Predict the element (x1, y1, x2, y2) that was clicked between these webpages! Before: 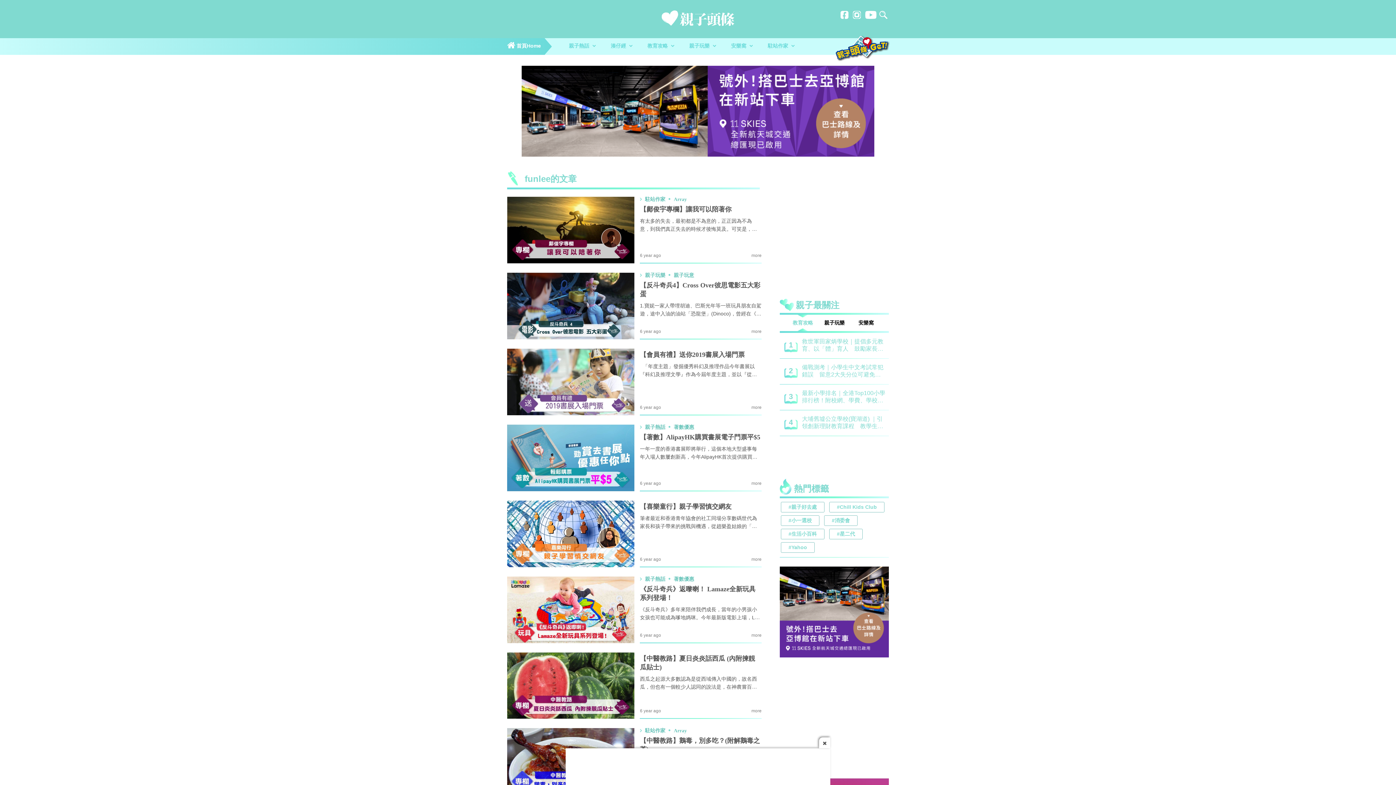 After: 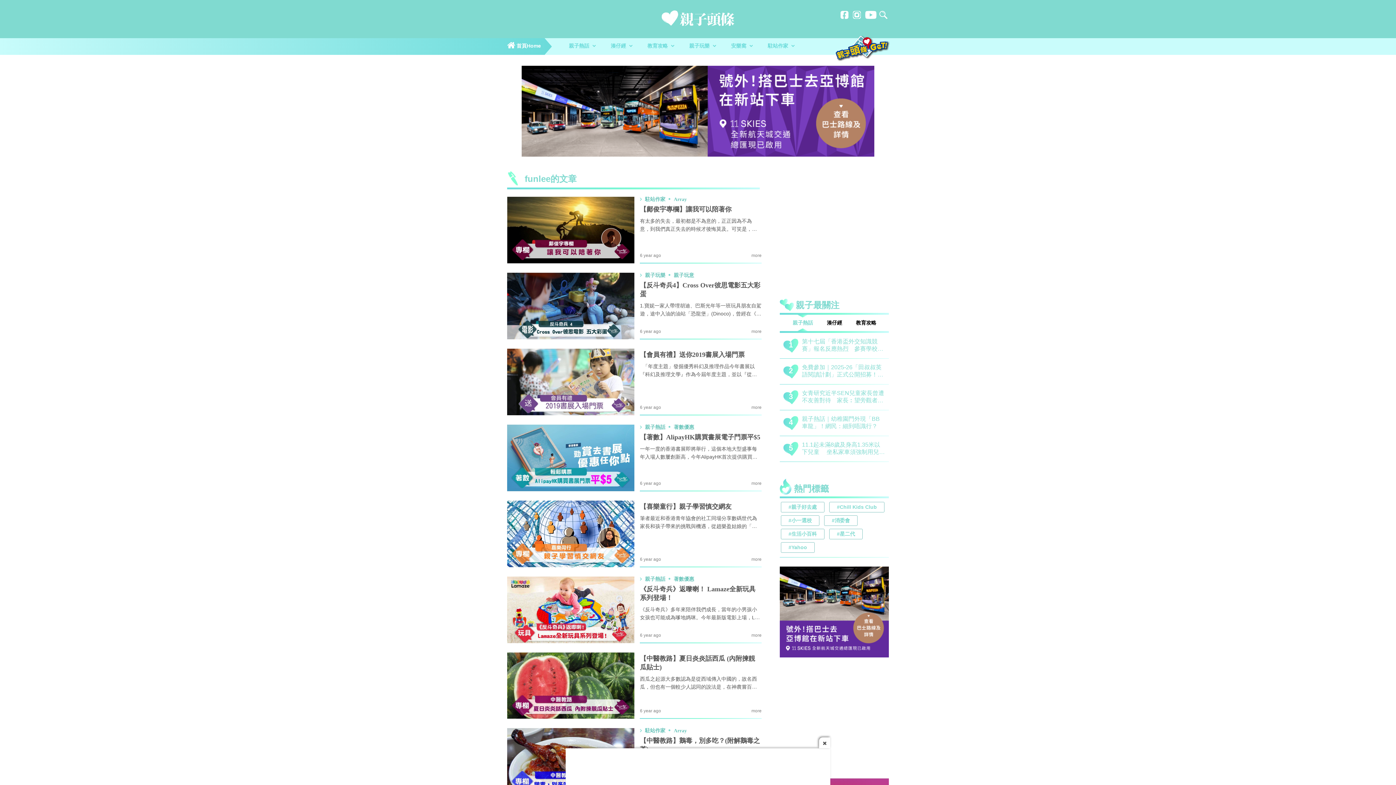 Action: bbox: (863, 13, 878, 18)